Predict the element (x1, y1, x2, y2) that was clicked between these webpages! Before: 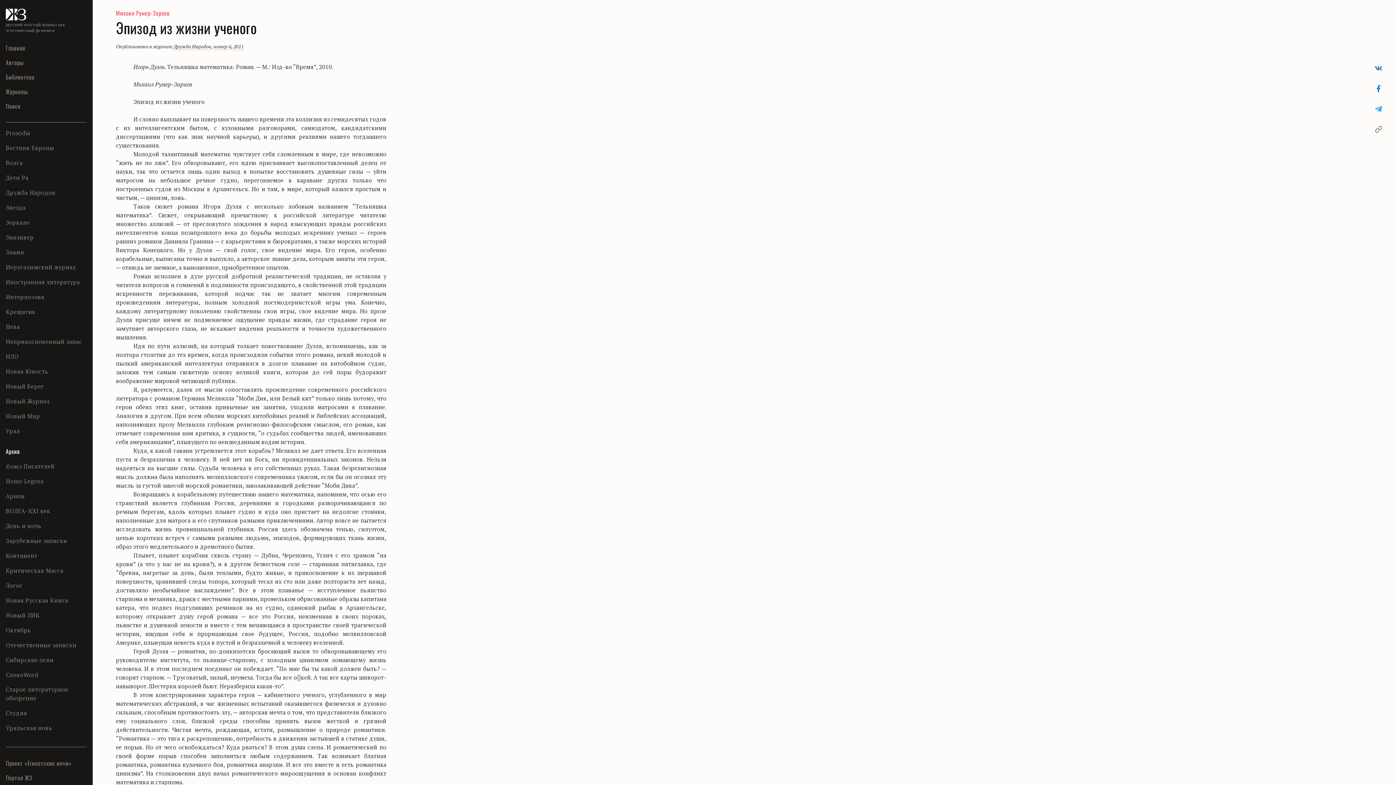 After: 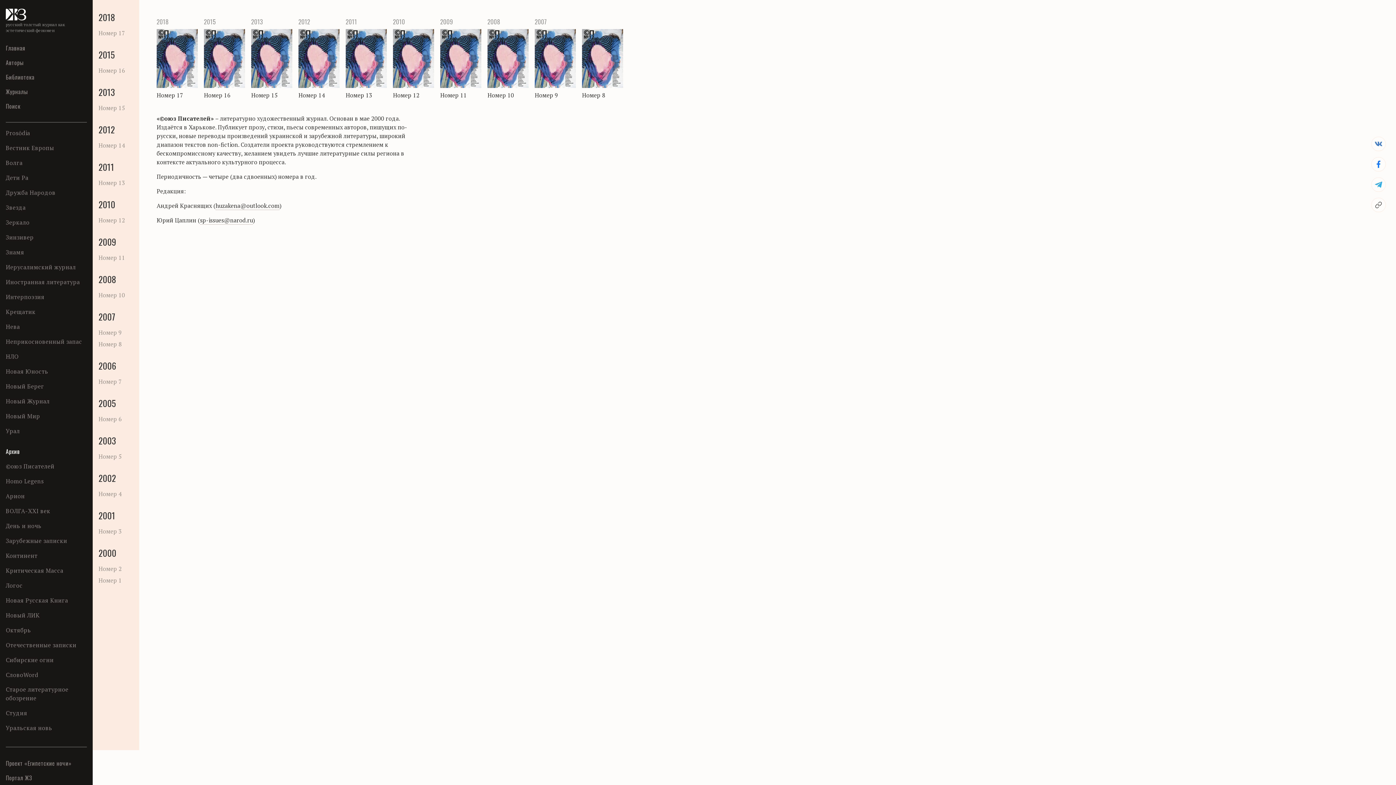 Action: label: ©оюз Писателей bbox: (5, 462, 54, 470)